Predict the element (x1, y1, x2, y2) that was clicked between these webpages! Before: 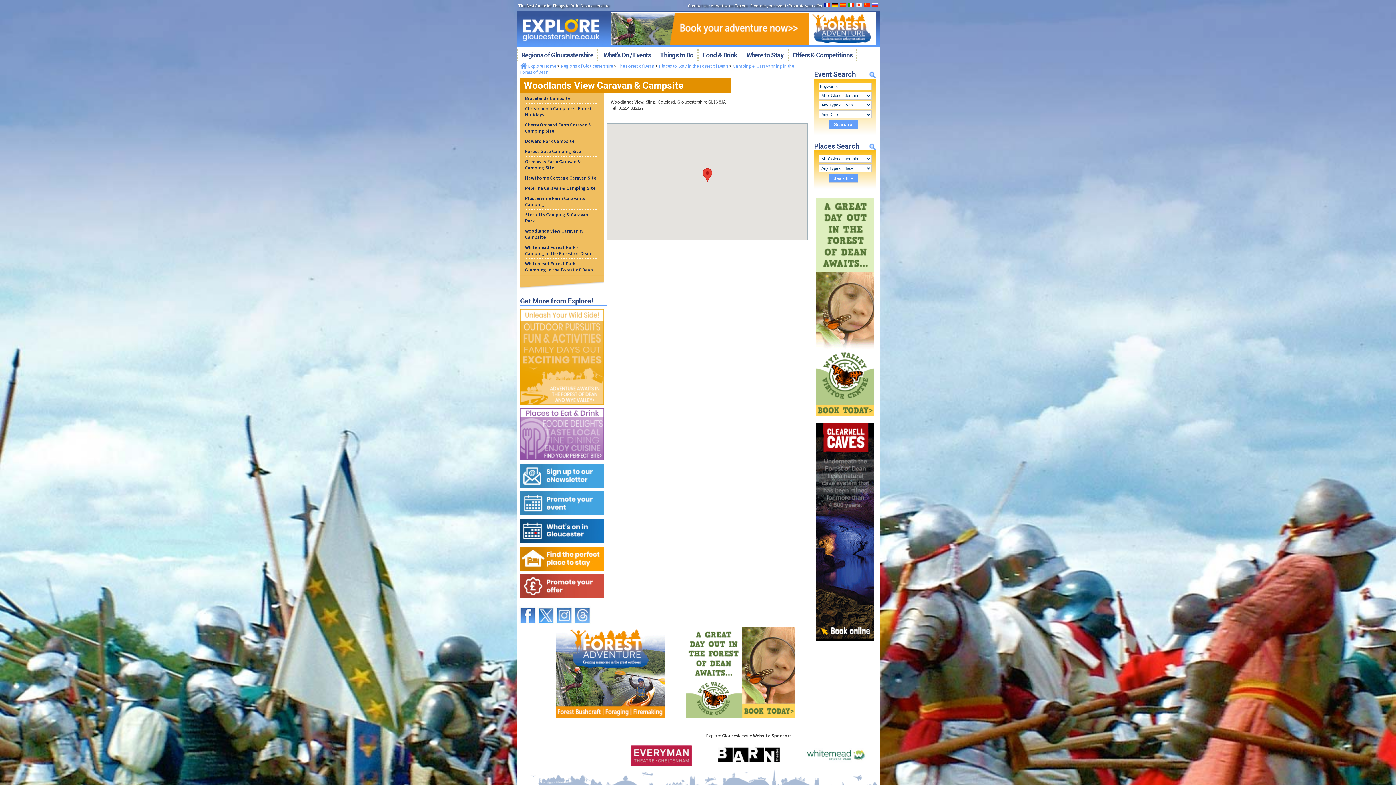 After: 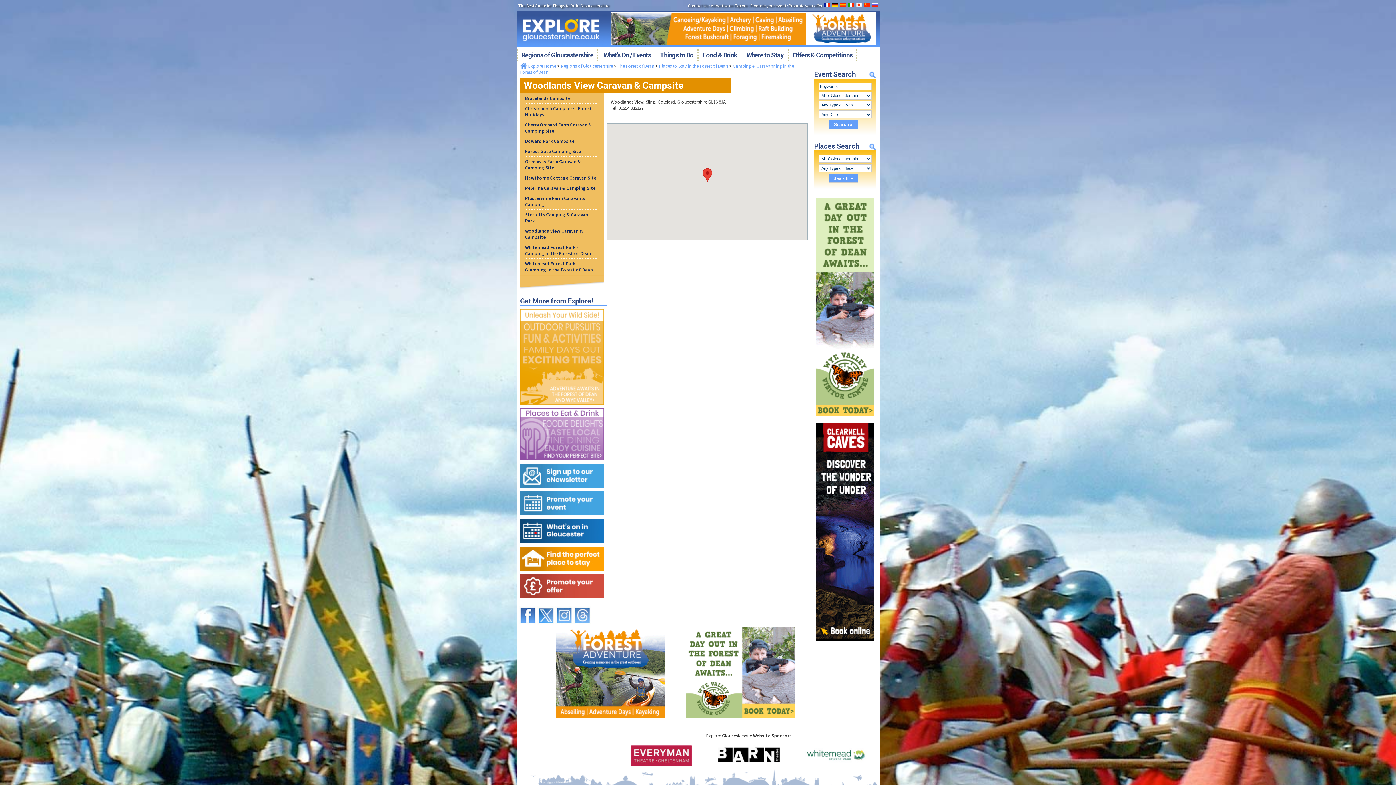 Action: bbox: (611, 6, 875, 13)